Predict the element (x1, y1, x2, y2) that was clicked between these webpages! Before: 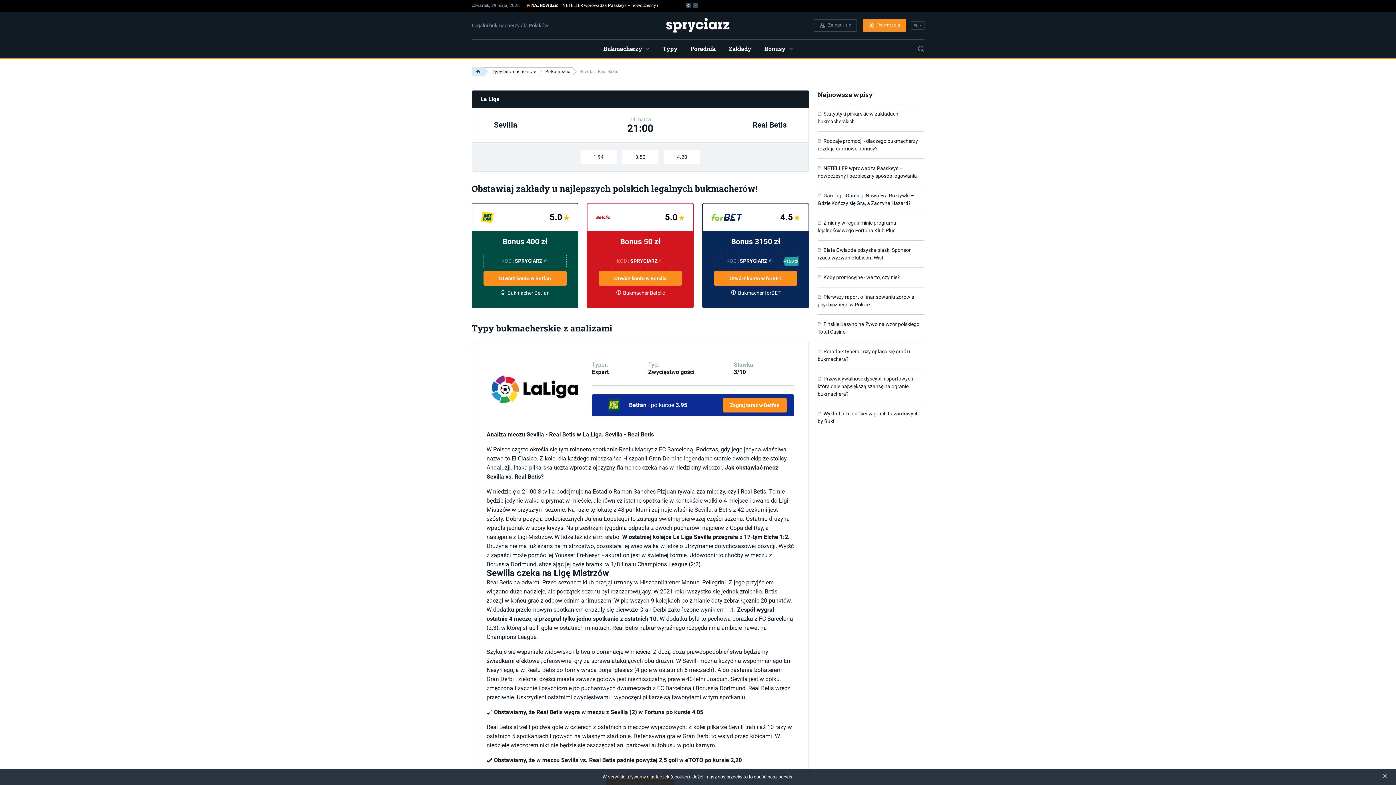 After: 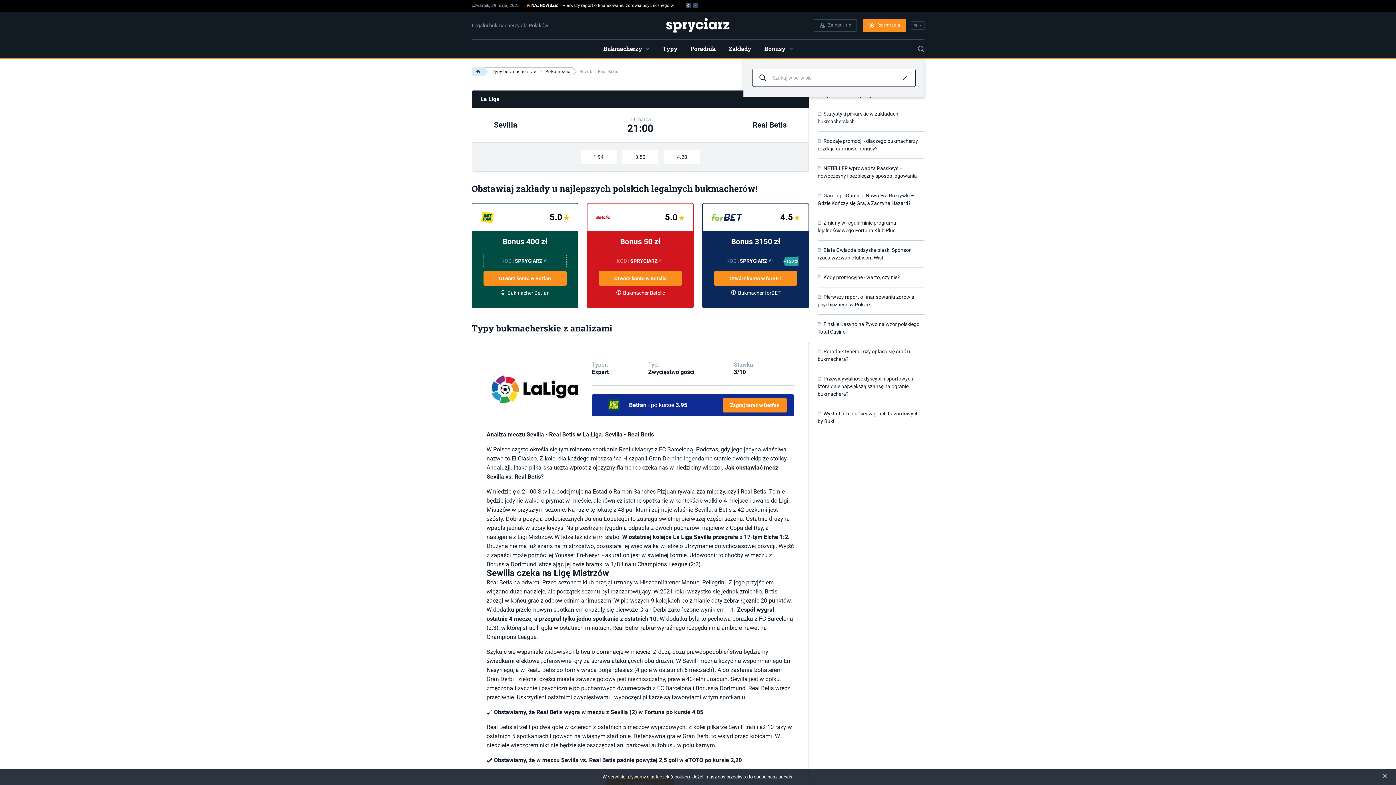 Action: label: Wyszukaj bbox: (917, 45, 924, 52)